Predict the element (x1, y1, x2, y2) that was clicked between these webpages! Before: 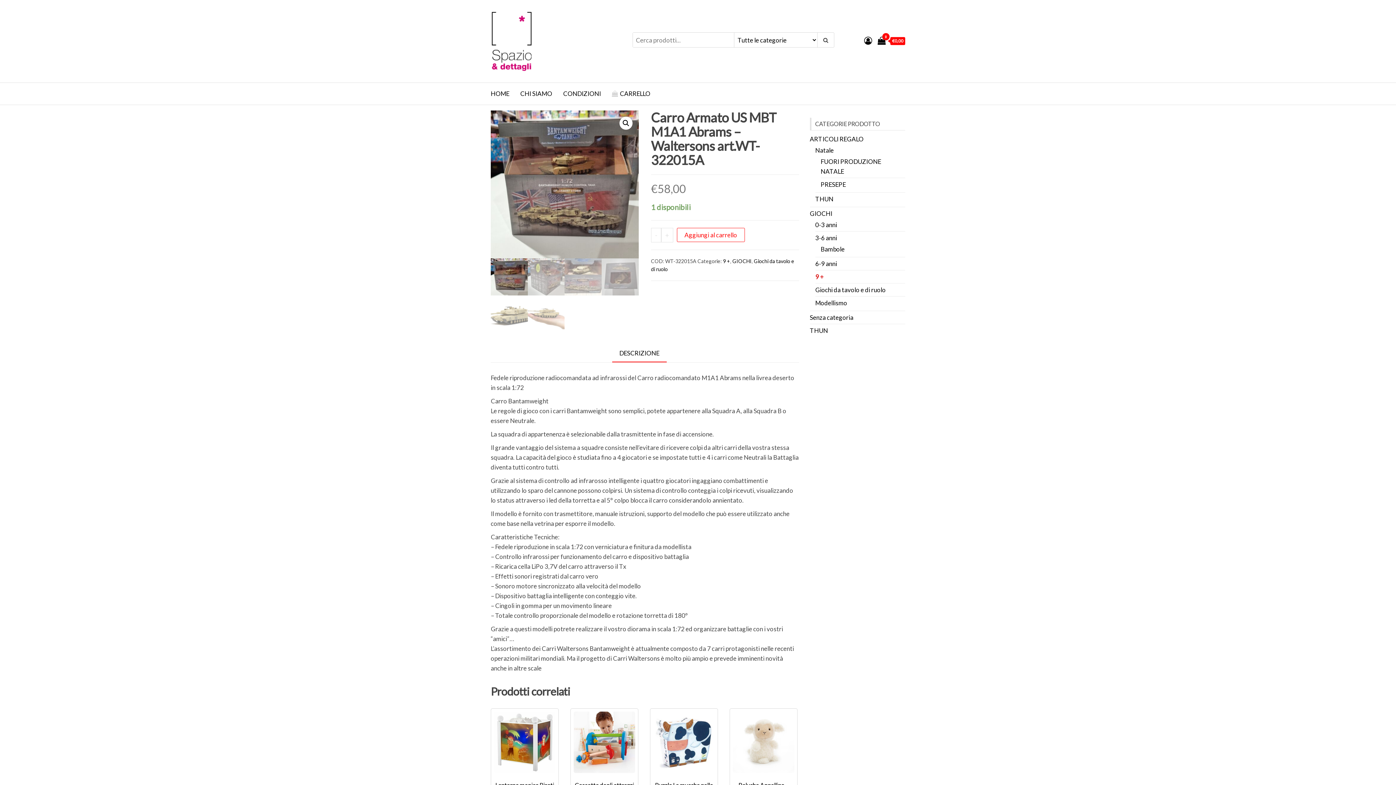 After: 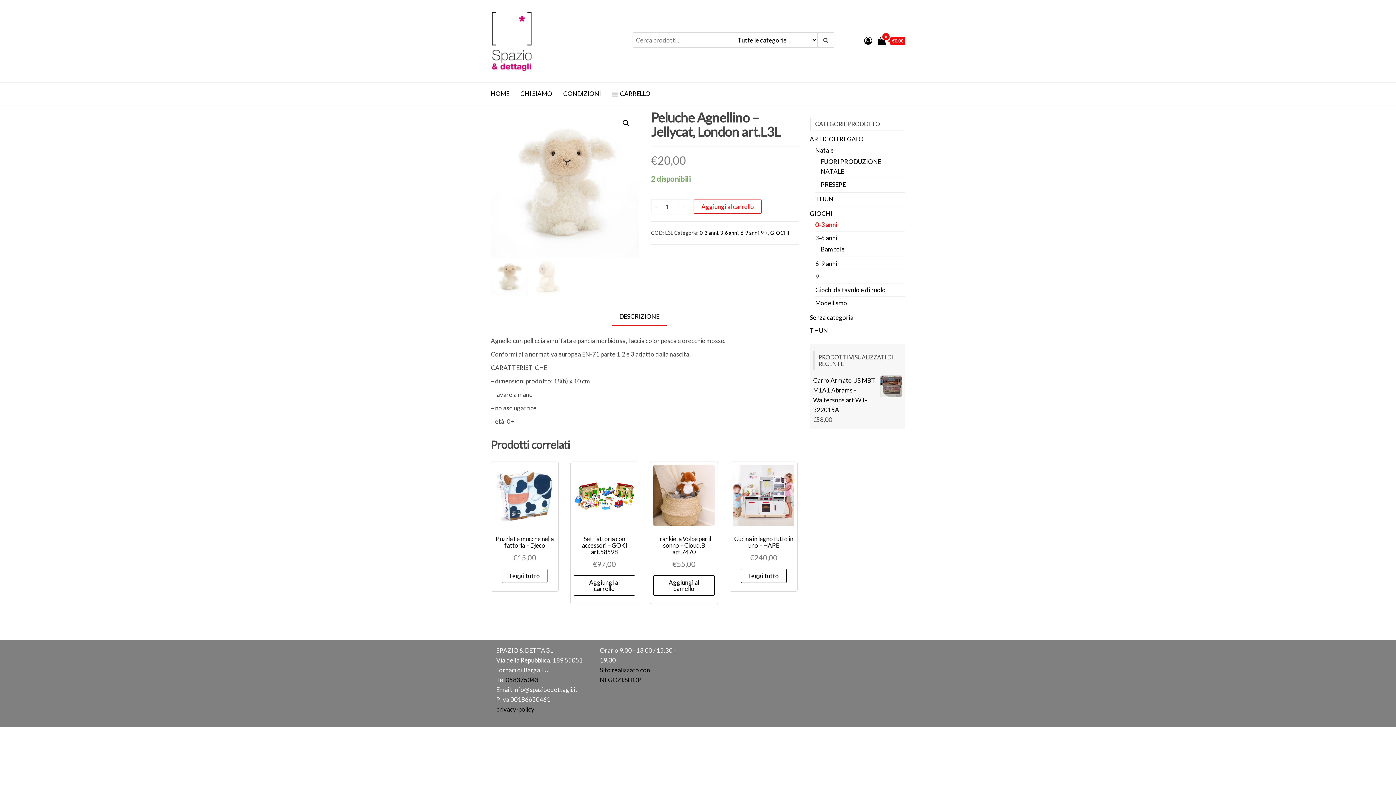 Action: bbox: (733, 711, 794, 810) label: Peluche Agnellino – Jellycat, London art.L3L
€20,00